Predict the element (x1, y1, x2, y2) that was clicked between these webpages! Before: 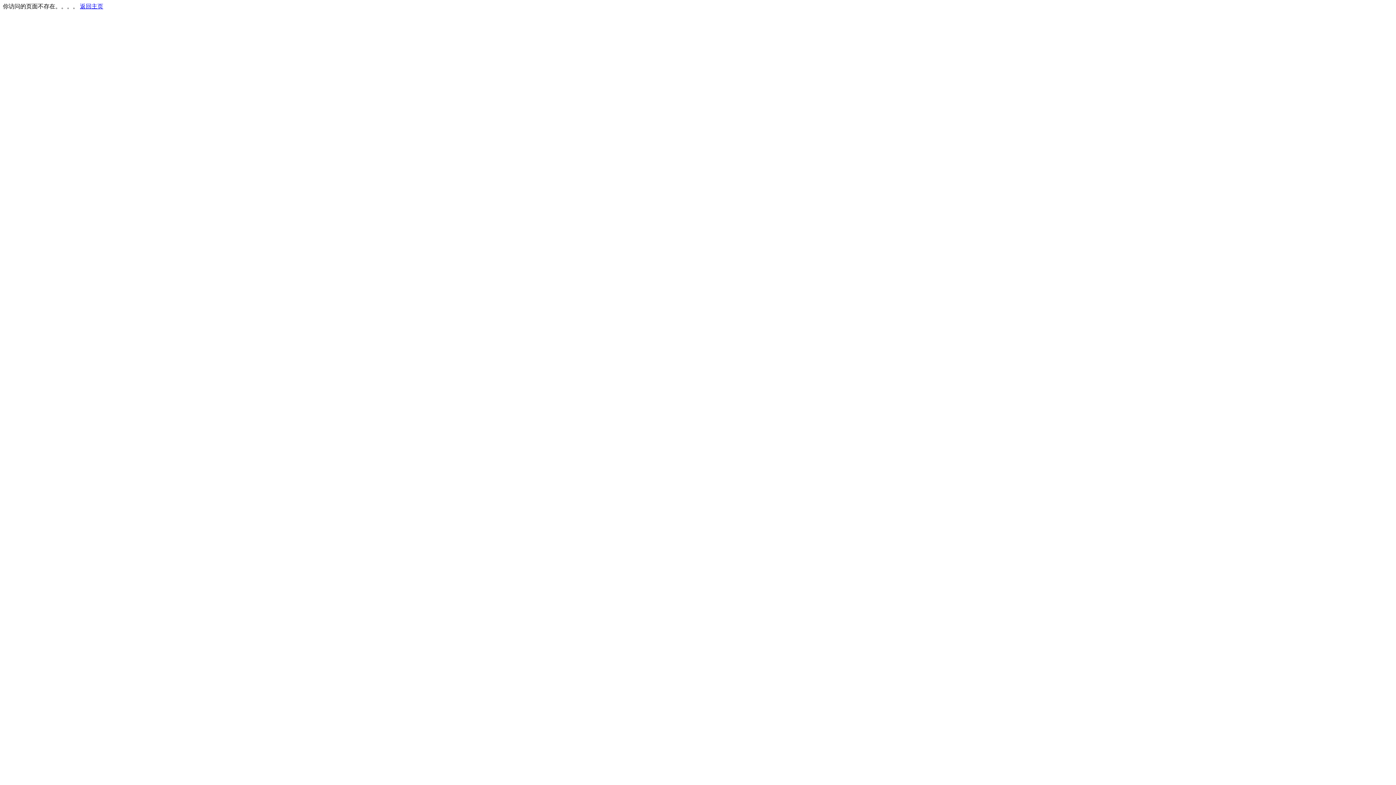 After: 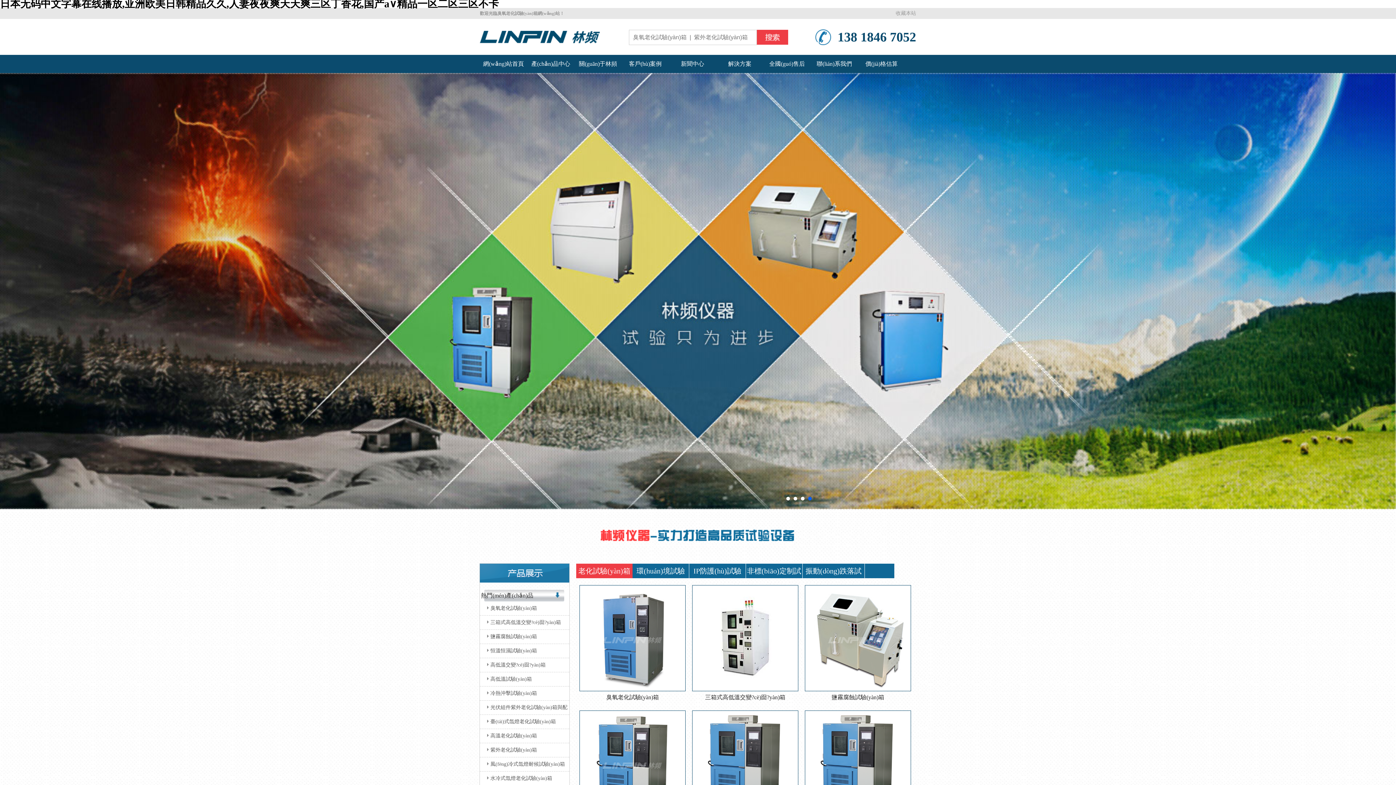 Action: bbox: (80, 3, 103, 9) label: 返回主页